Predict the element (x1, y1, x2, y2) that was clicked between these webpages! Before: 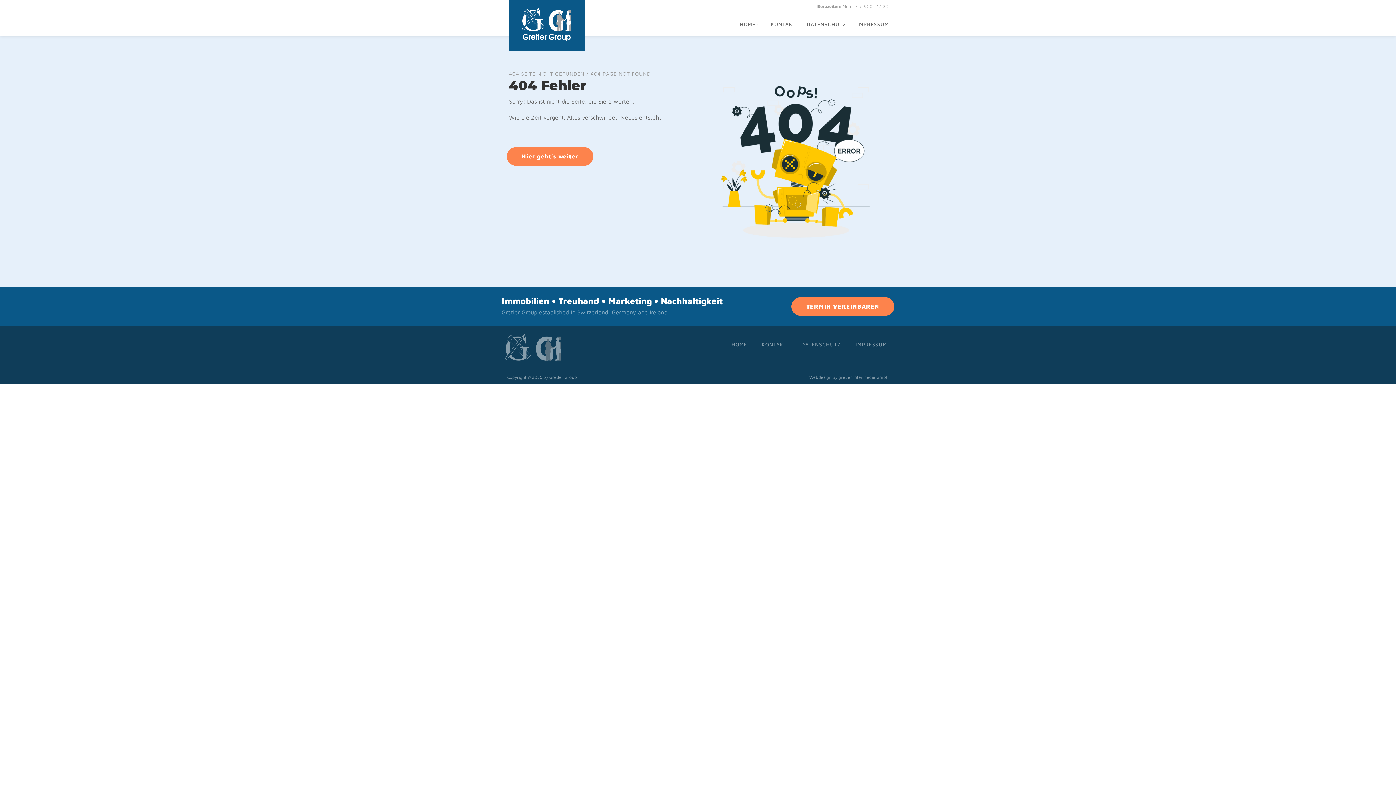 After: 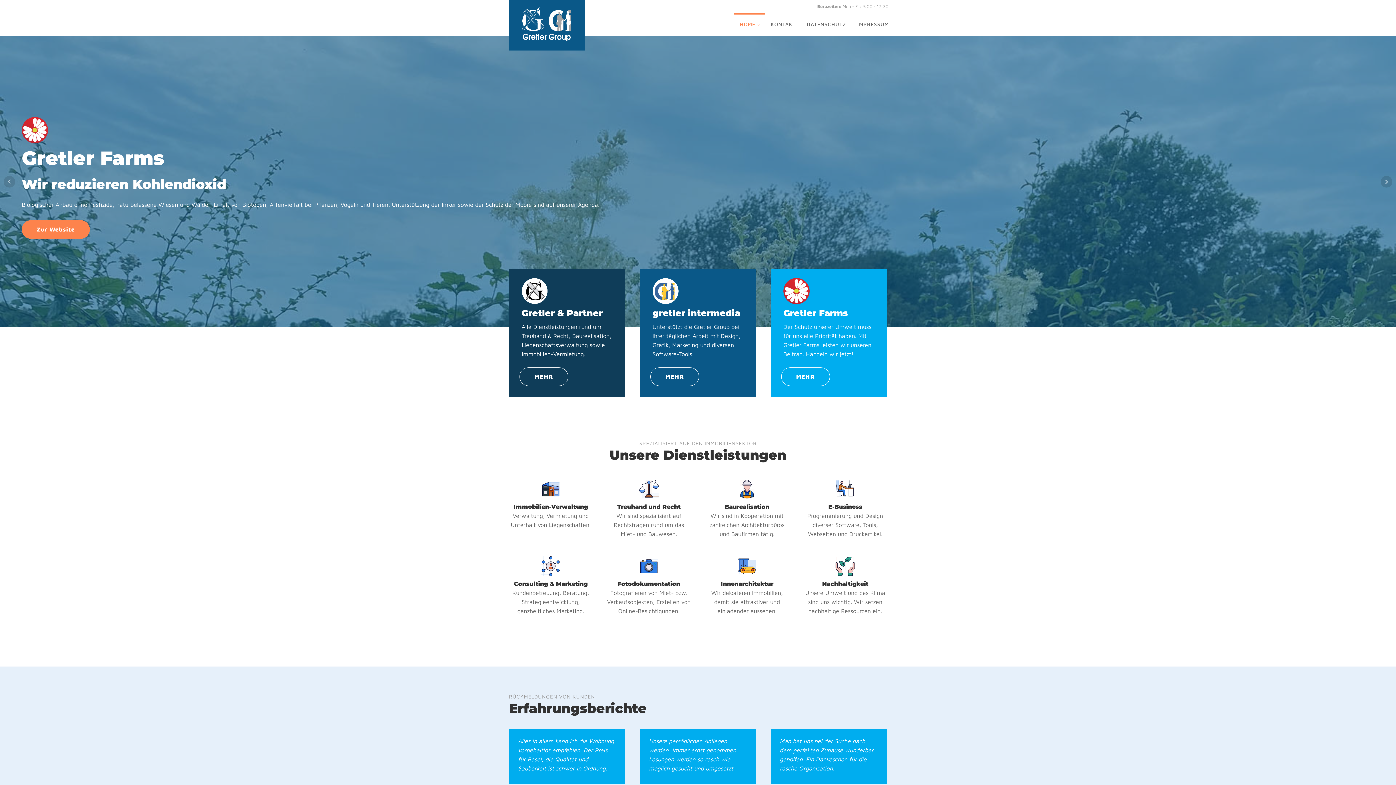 Action: bbox: (734, 13, 765, 35) label: HOME